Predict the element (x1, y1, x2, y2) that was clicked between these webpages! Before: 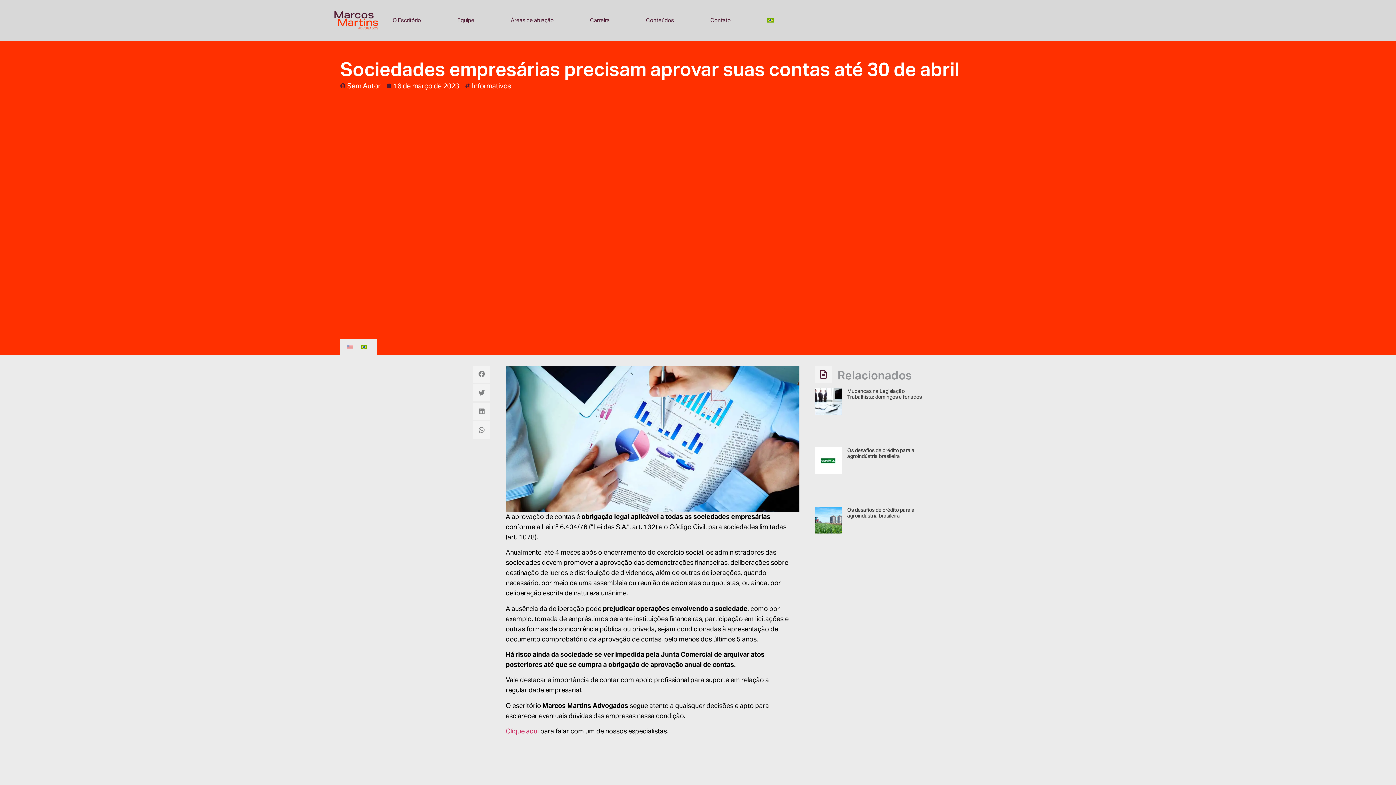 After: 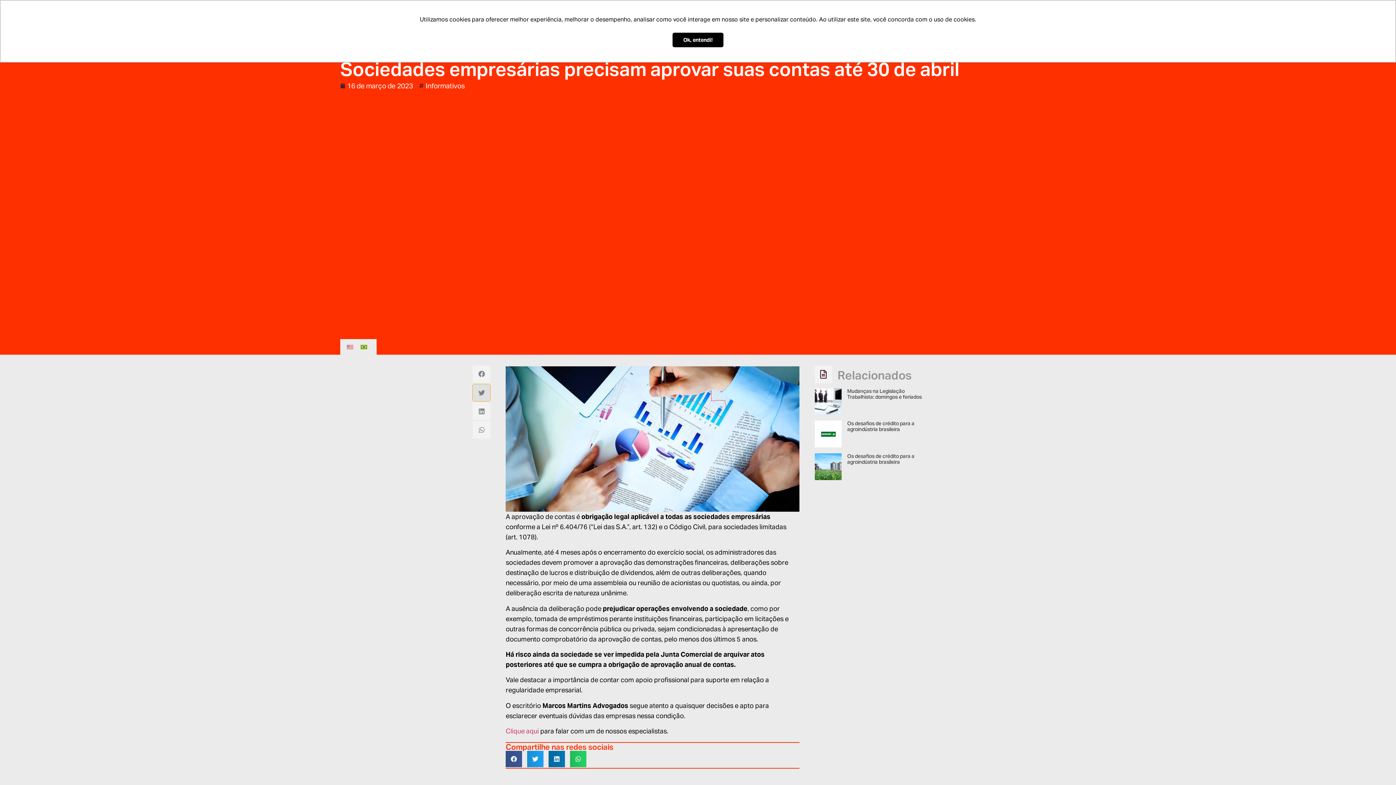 Action: label: Compartilhar no twitter bbox: (472, 384, 490, 401)